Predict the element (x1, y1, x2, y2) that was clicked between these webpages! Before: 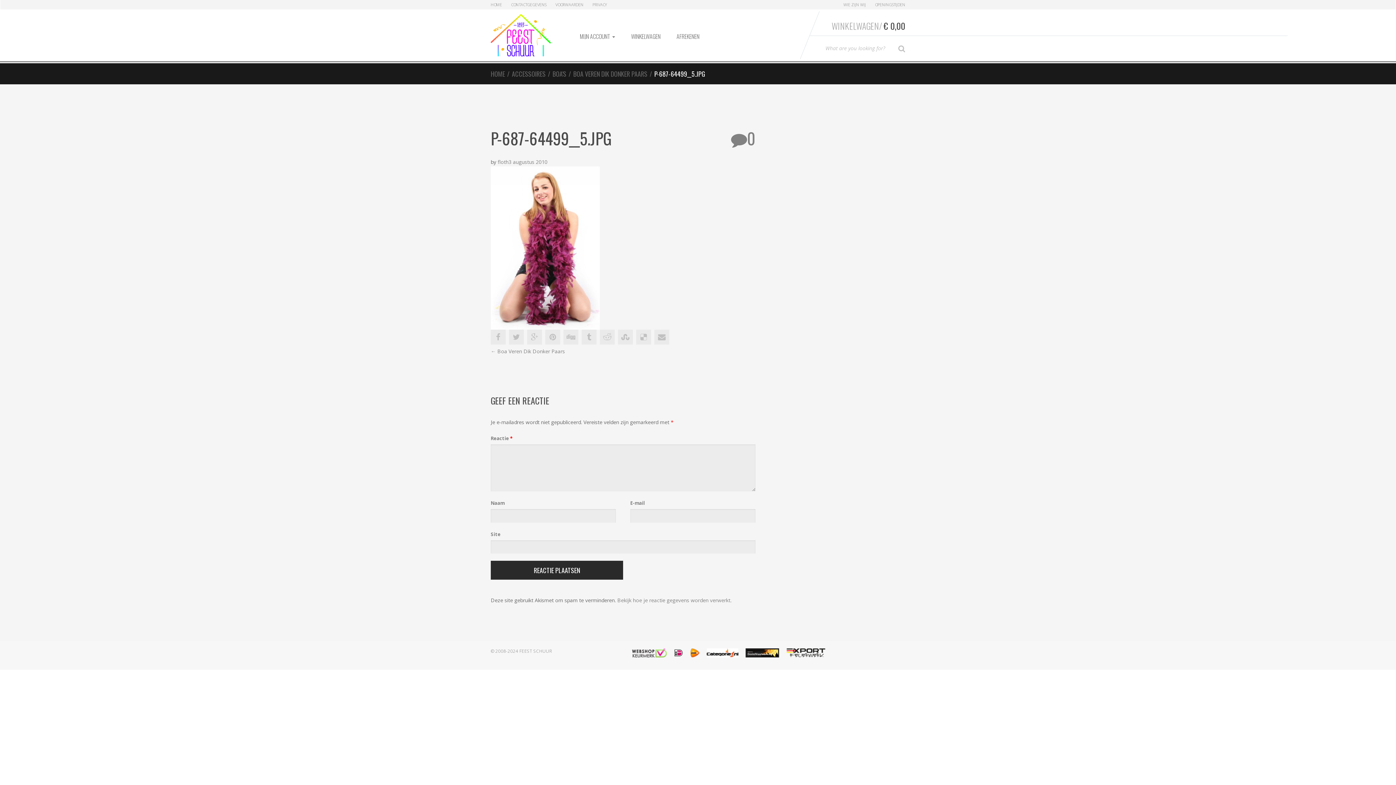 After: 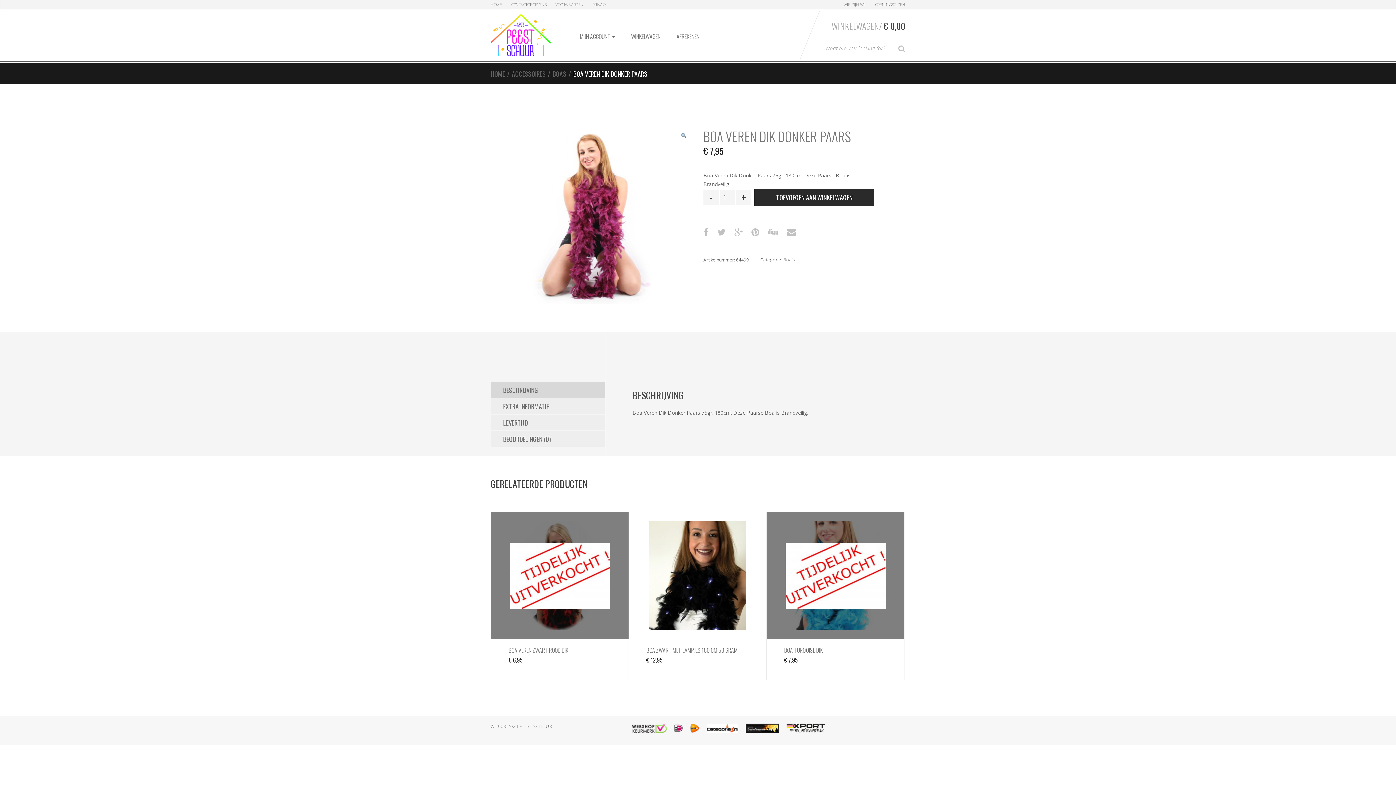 Action: label: BOA VEREN DIK DONKER PAARS bbox: (573, 69, 647, 78)